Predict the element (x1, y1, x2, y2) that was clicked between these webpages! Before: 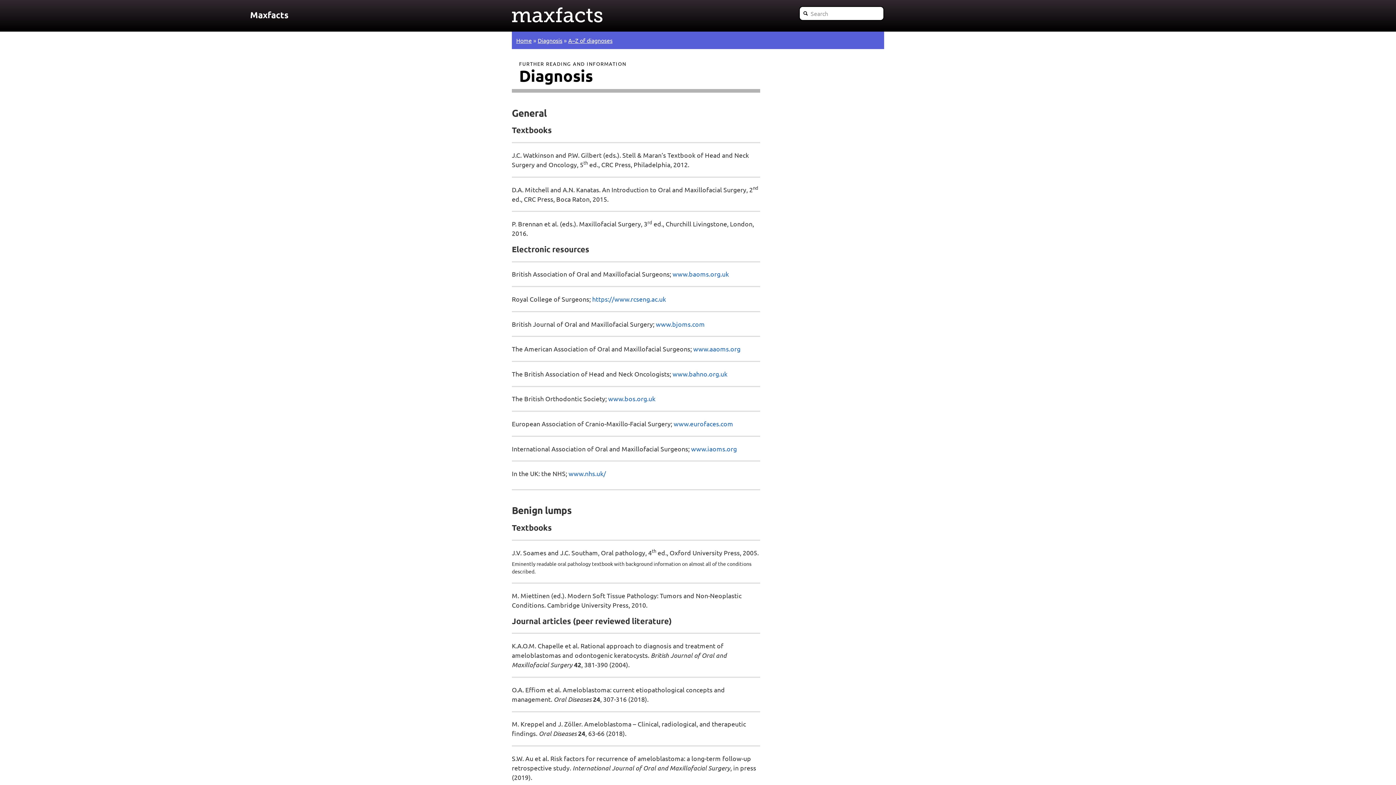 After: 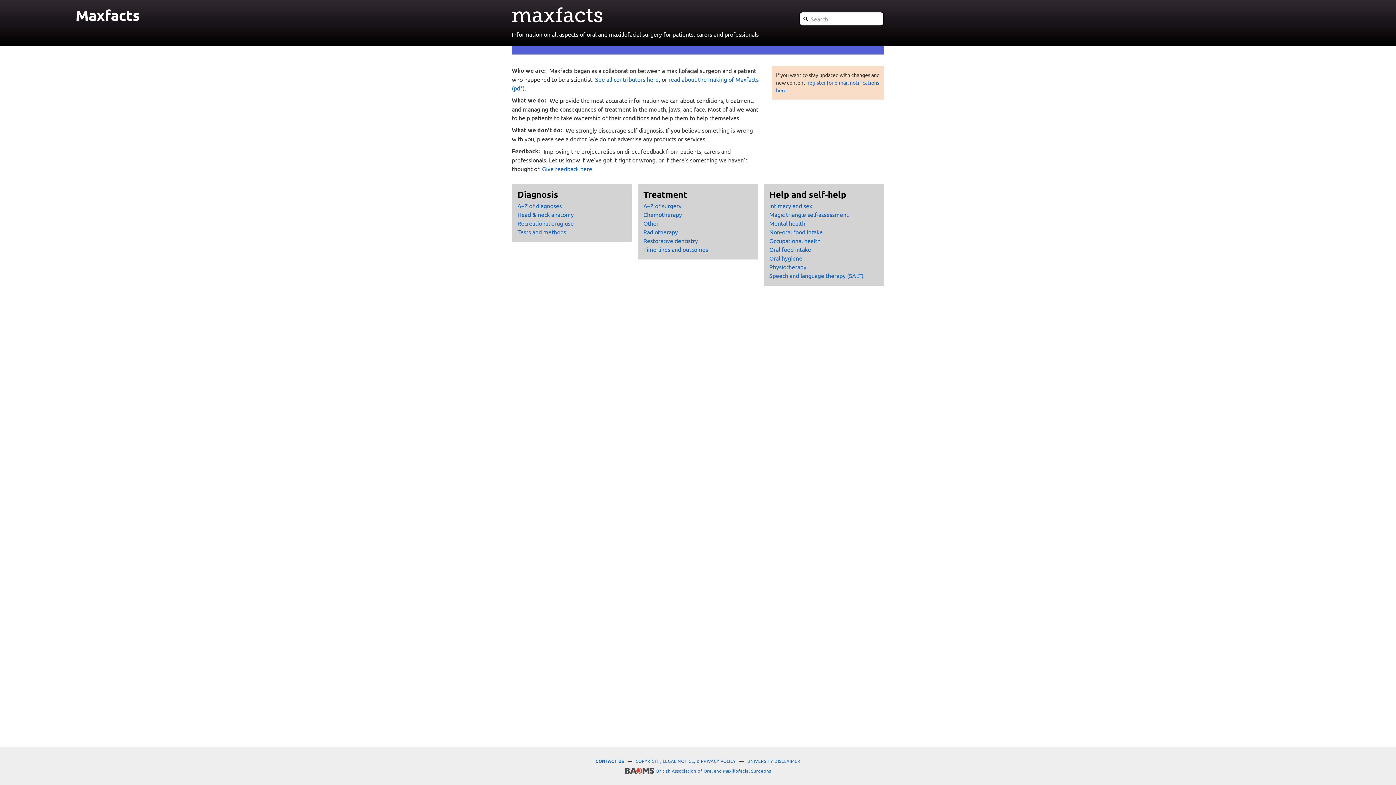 Action: label: Maxfacts bbox: (512, 7, 602, 22)